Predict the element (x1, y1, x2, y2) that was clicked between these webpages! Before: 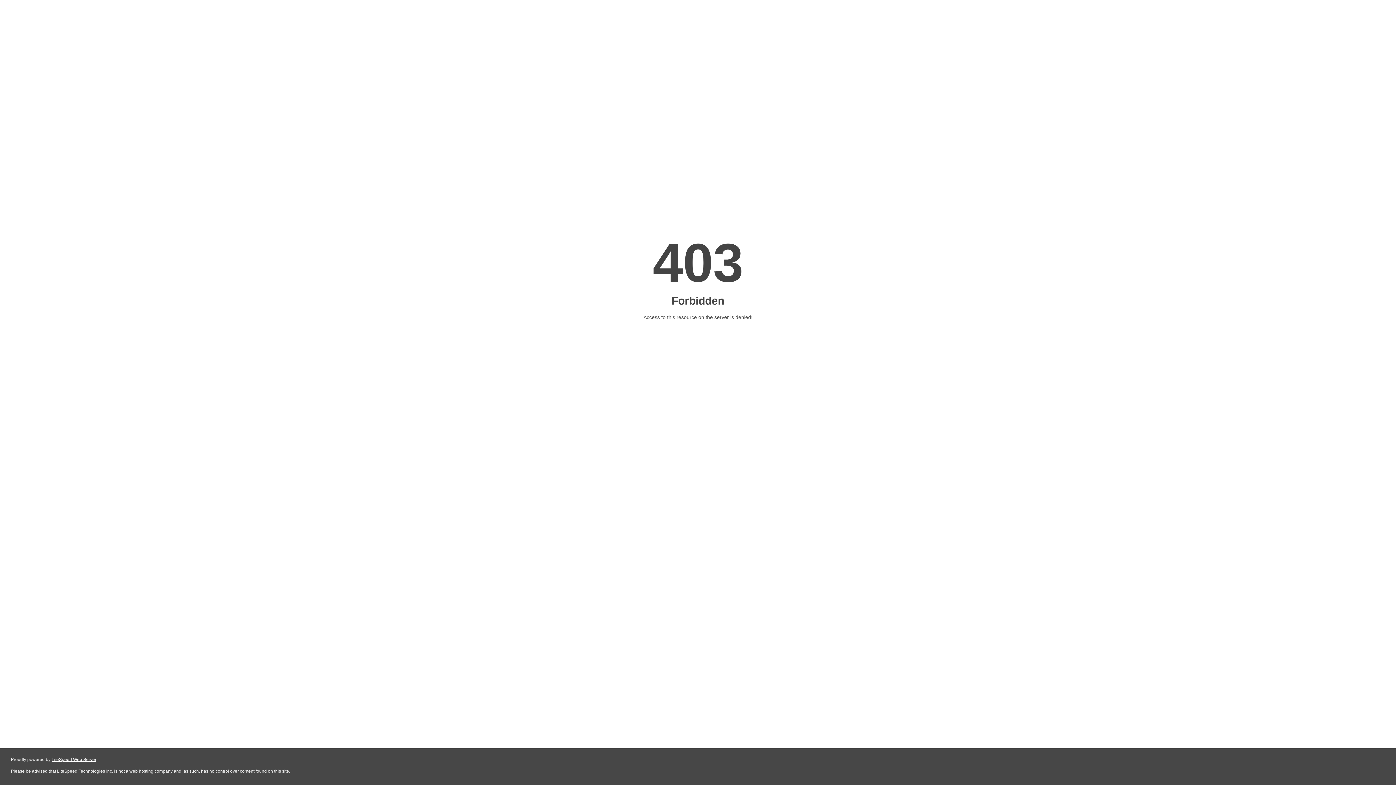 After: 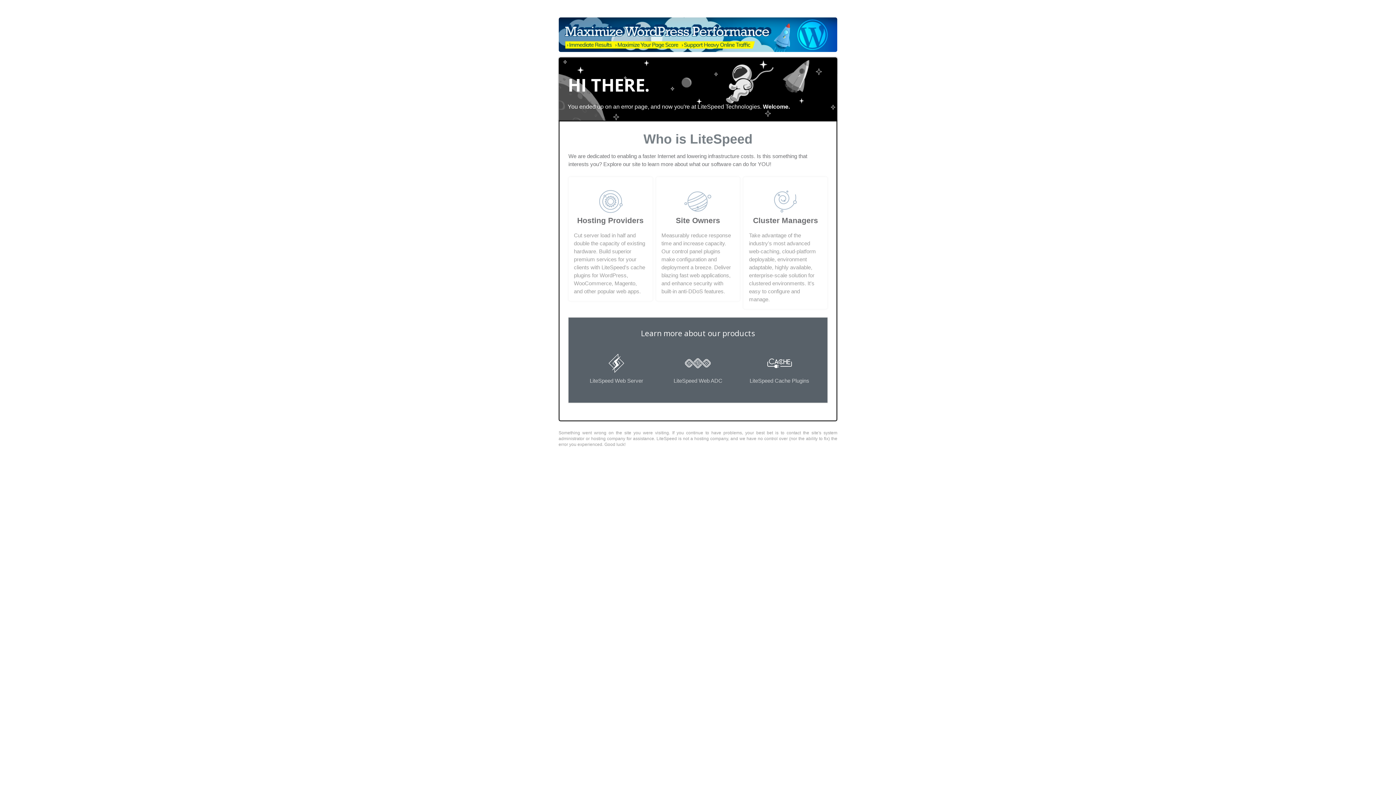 Action: bbox: (51, 757, 96, 762) label: LiteSpeed Web Server